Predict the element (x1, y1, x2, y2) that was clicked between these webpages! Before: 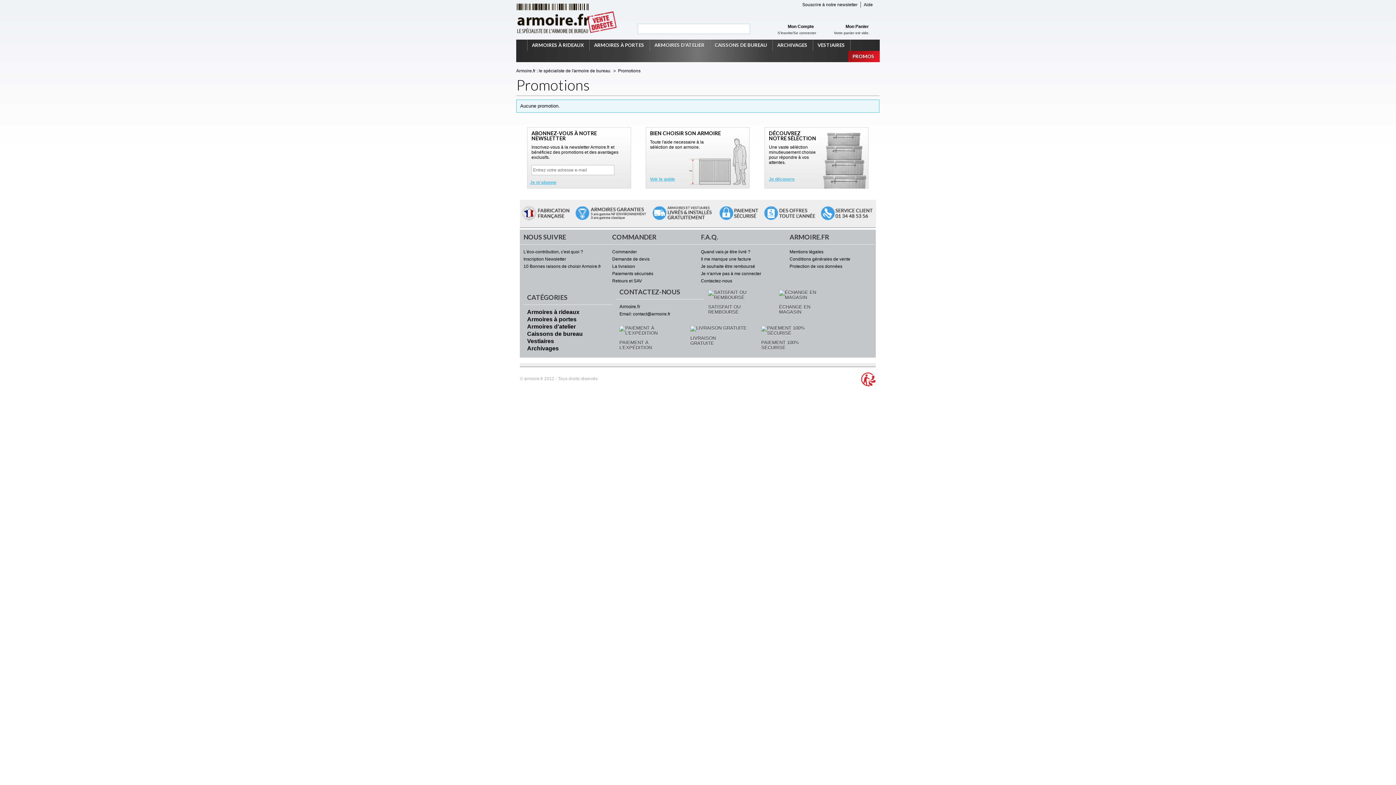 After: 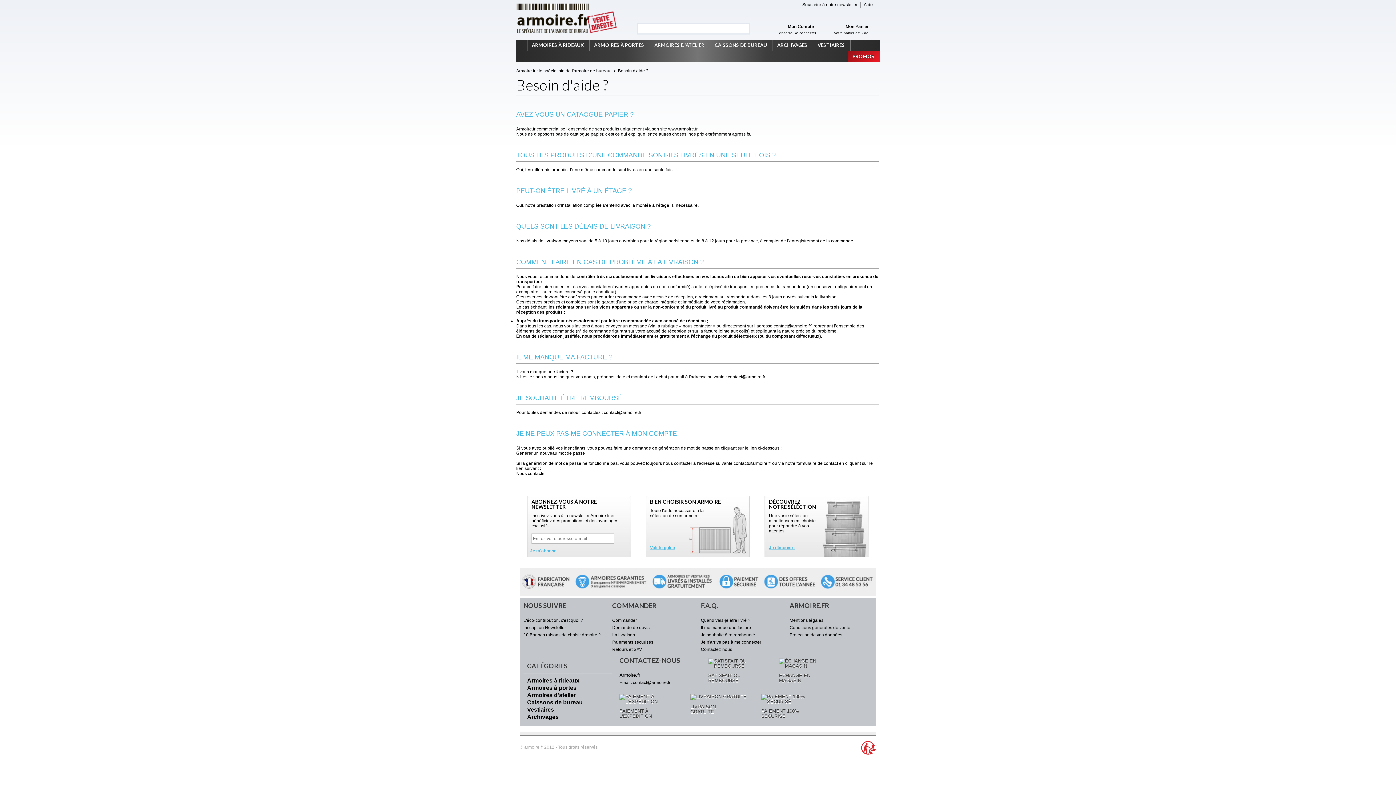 Action: label: Il me manque une facture bbox: (701, 256, 751, 261)